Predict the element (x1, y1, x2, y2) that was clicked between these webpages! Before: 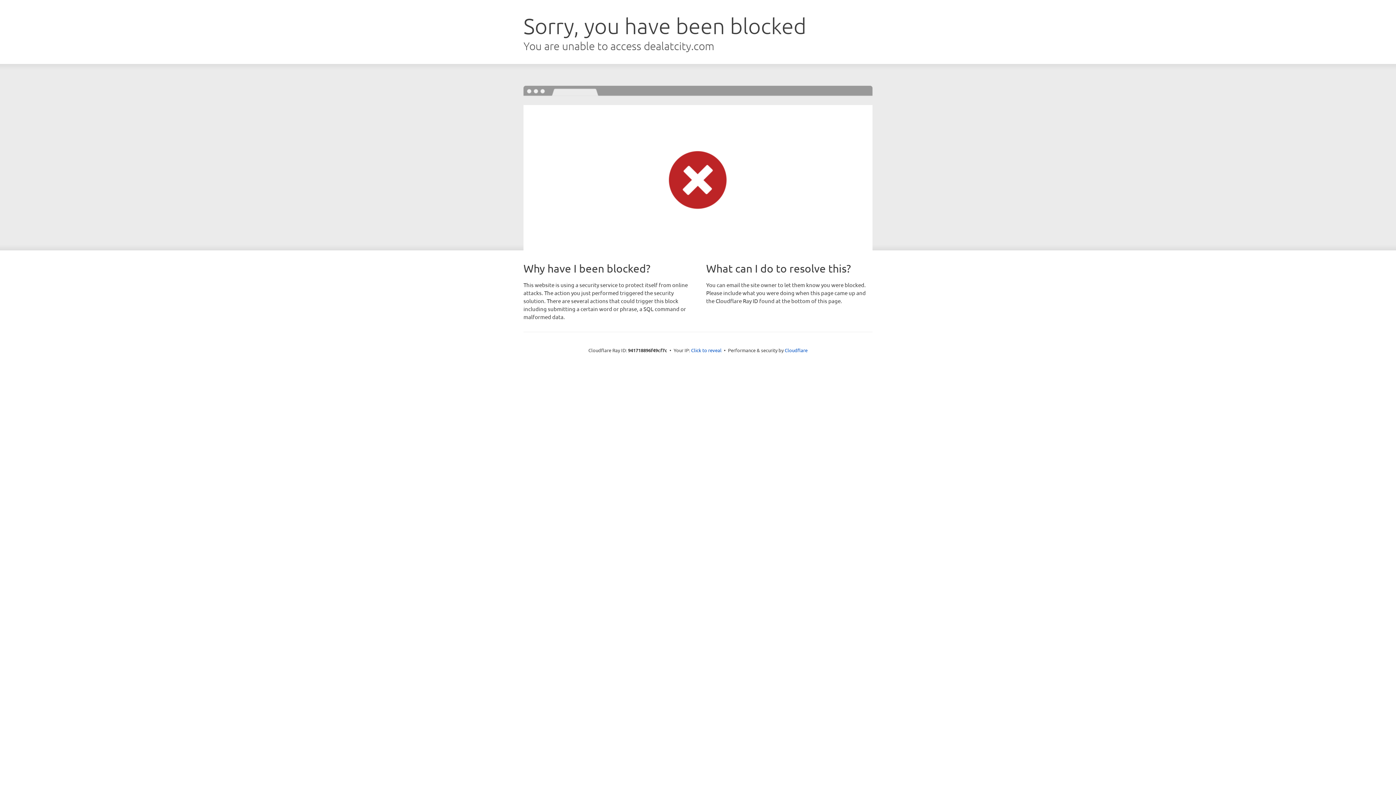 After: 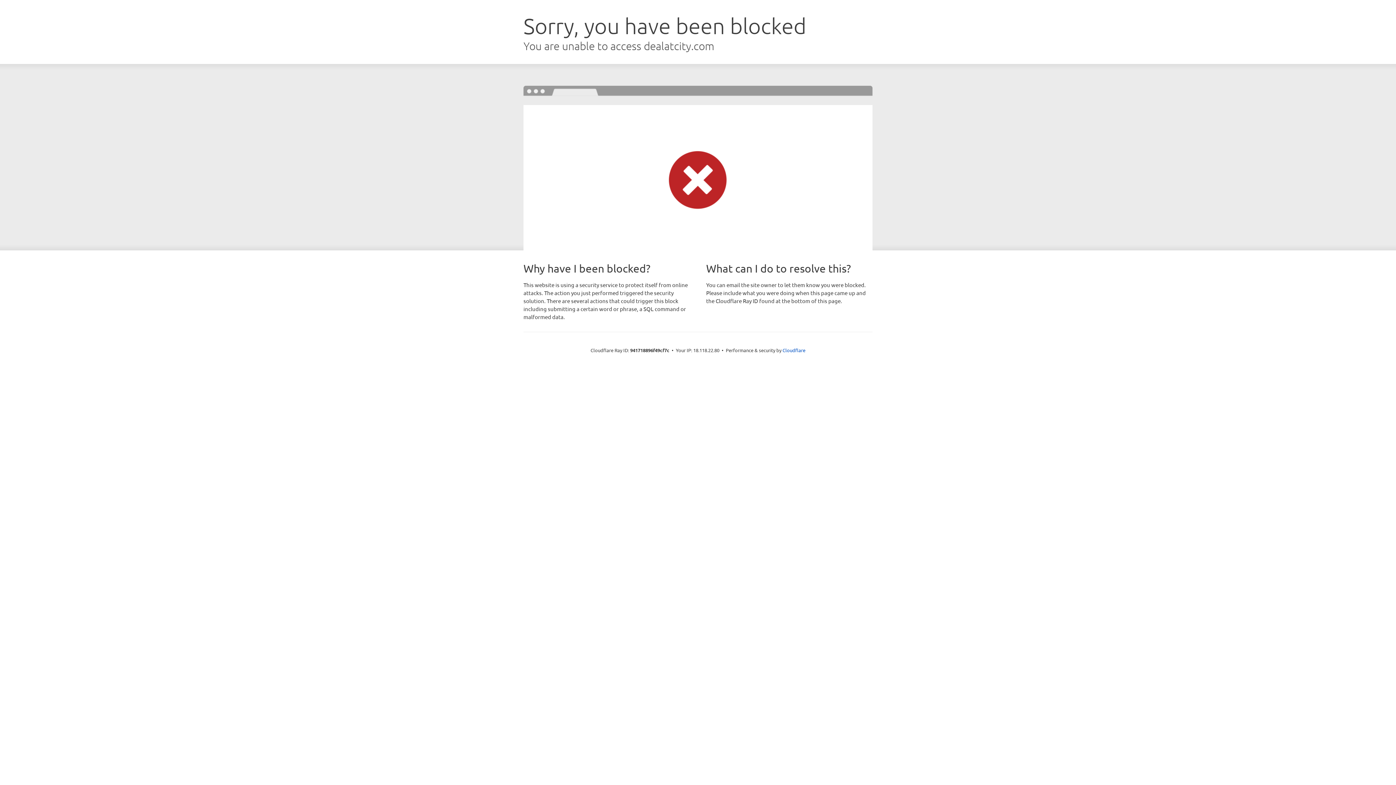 Action: bbox: (691, 346, 721, 353) label: Click to reveal